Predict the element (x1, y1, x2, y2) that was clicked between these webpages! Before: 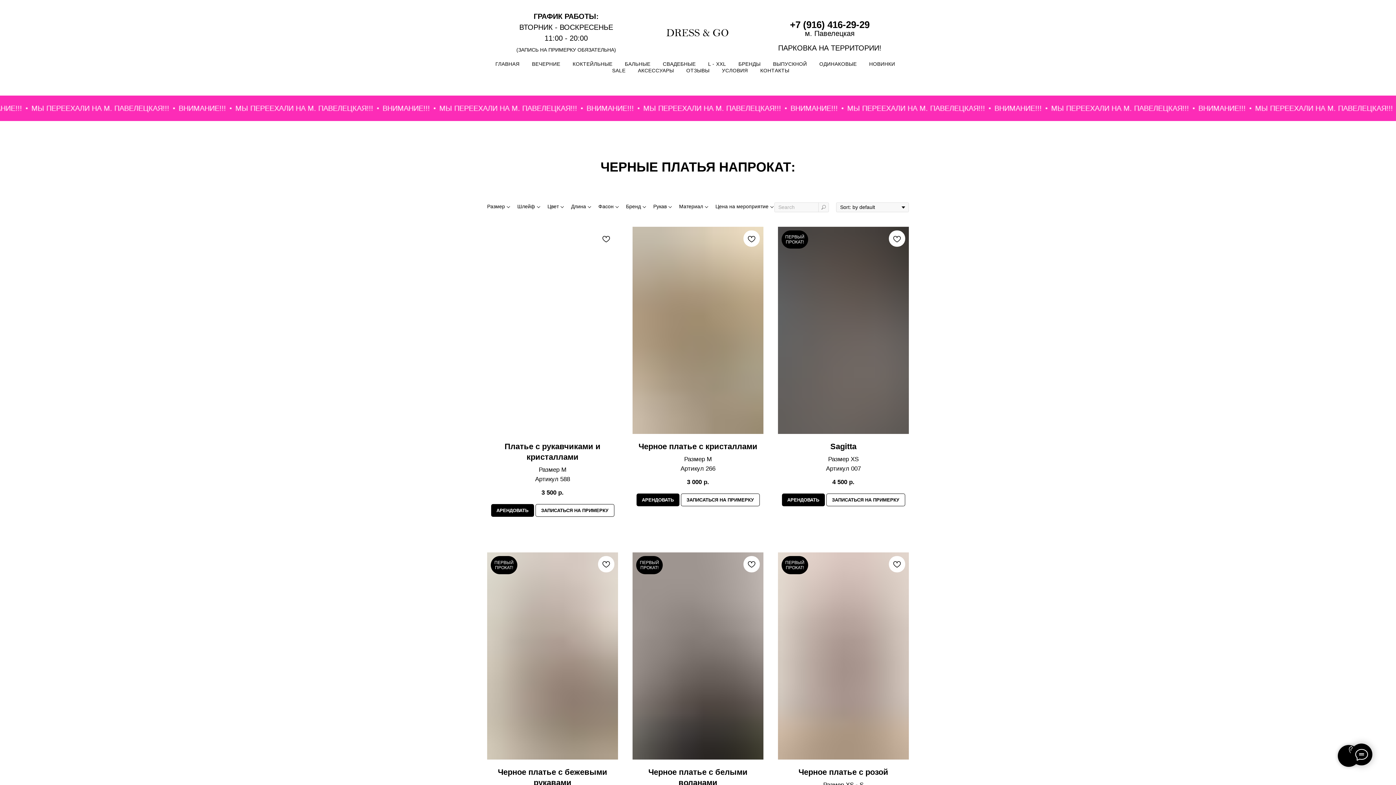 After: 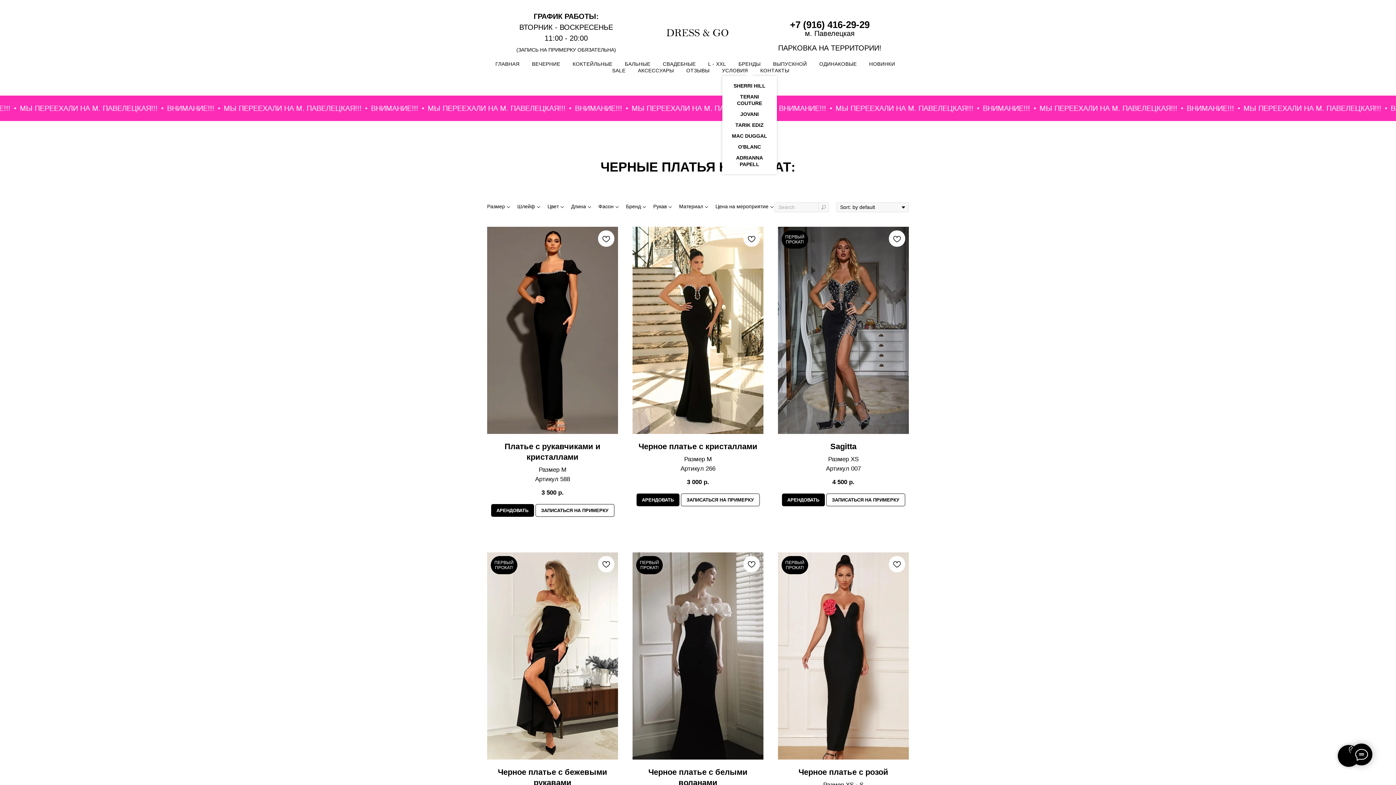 Action: bbox: (738, 61, 760, 66) label: БРЕНДЫ